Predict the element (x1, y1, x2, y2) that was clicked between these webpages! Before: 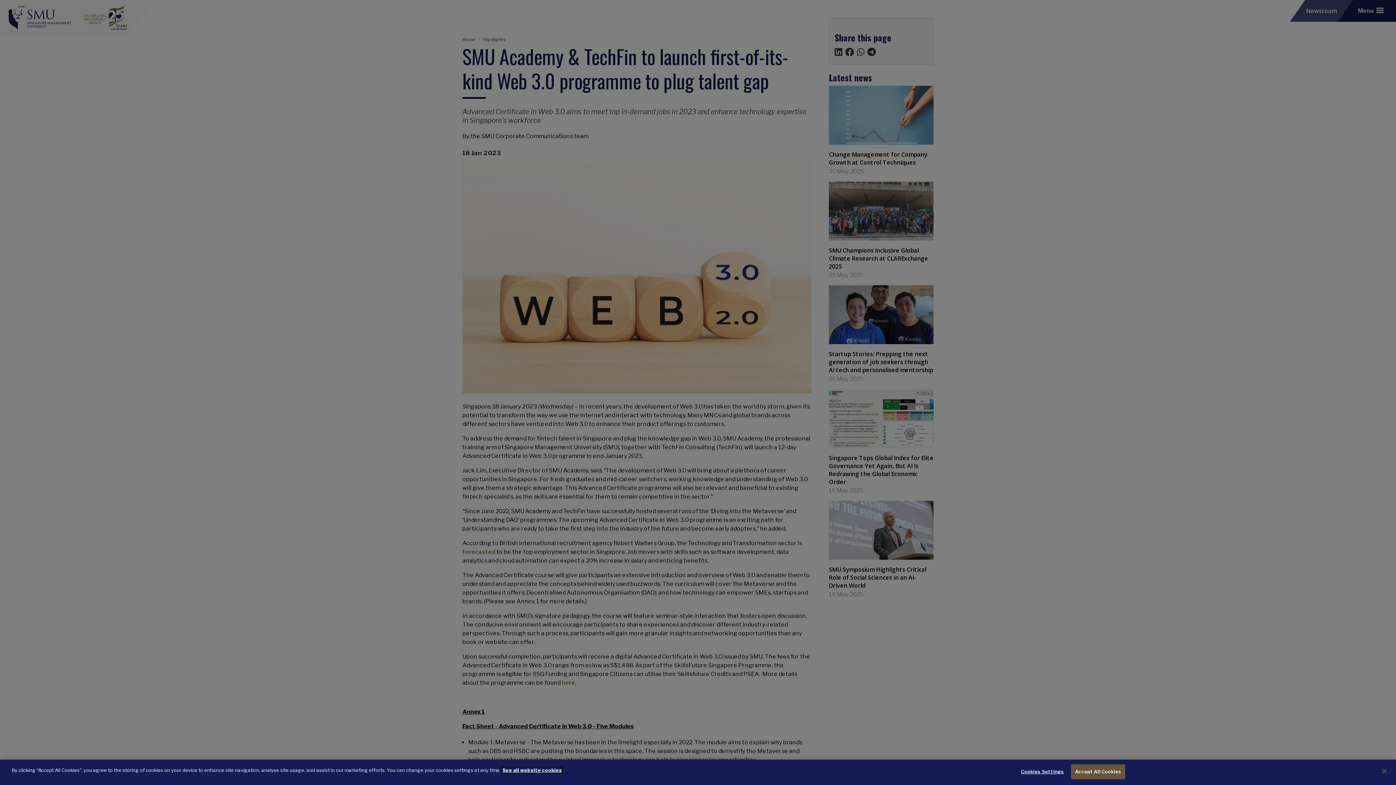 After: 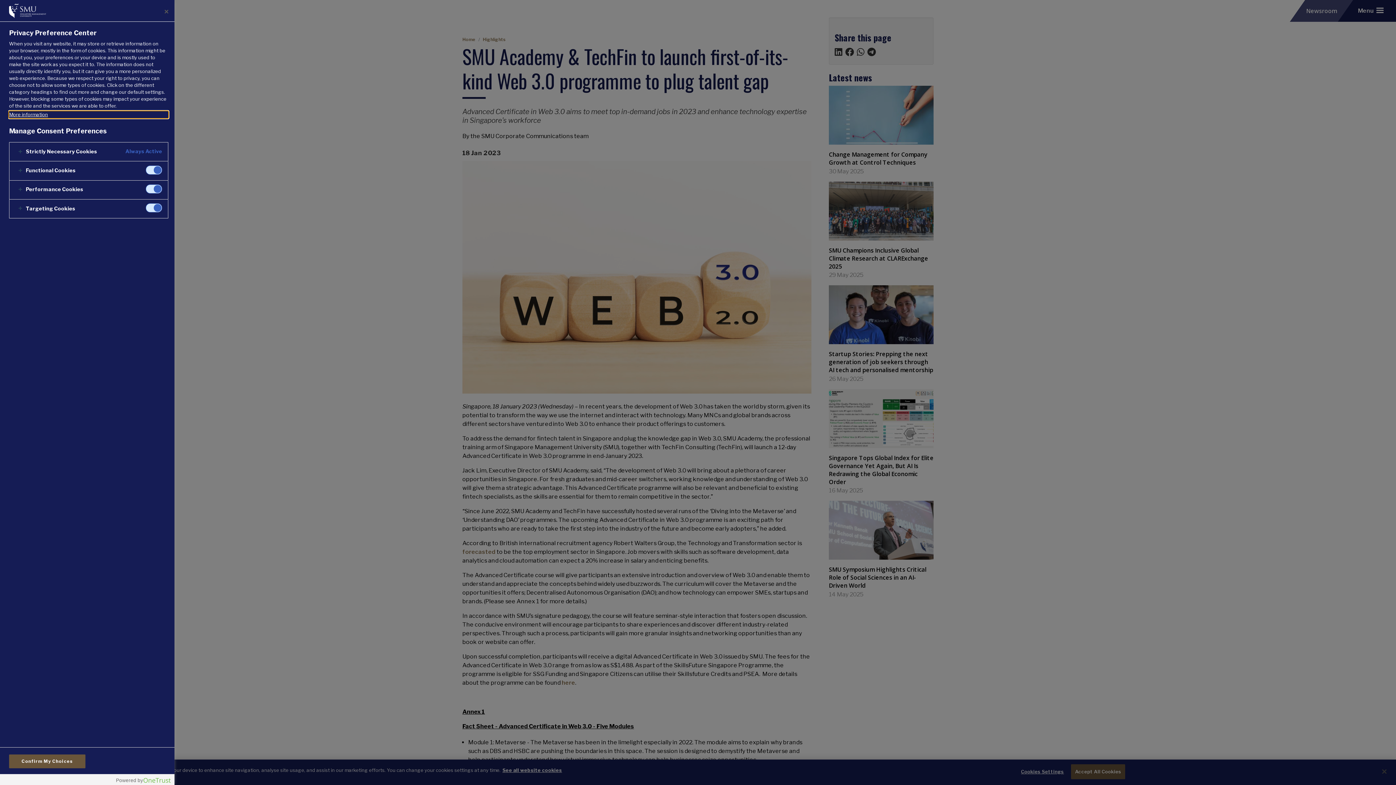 Action: bbox: (1020, 765, 1065, 779) label: Cookies Settings